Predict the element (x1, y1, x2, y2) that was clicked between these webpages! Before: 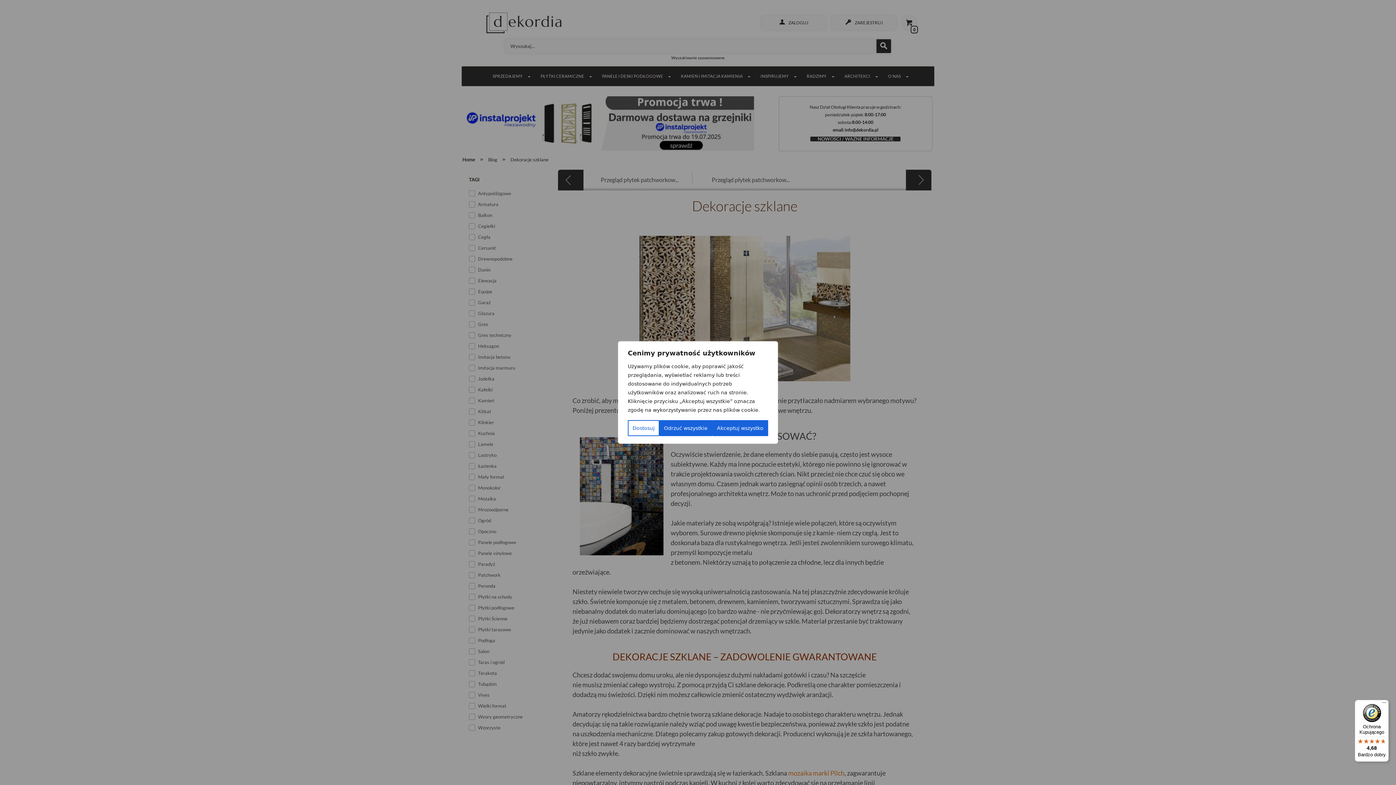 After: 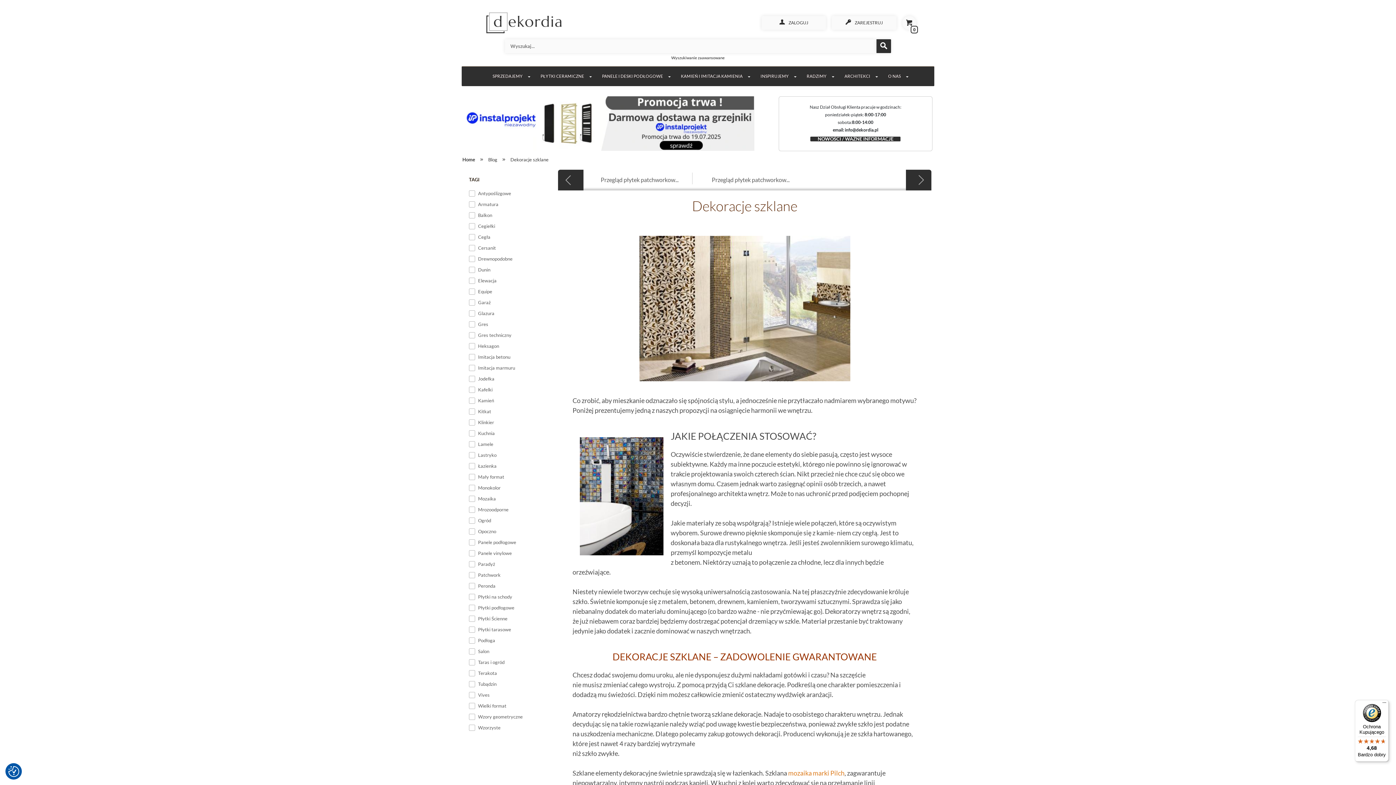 Action: bbox: (659, 420, 712, 436) label: Odrzuć wszystkie